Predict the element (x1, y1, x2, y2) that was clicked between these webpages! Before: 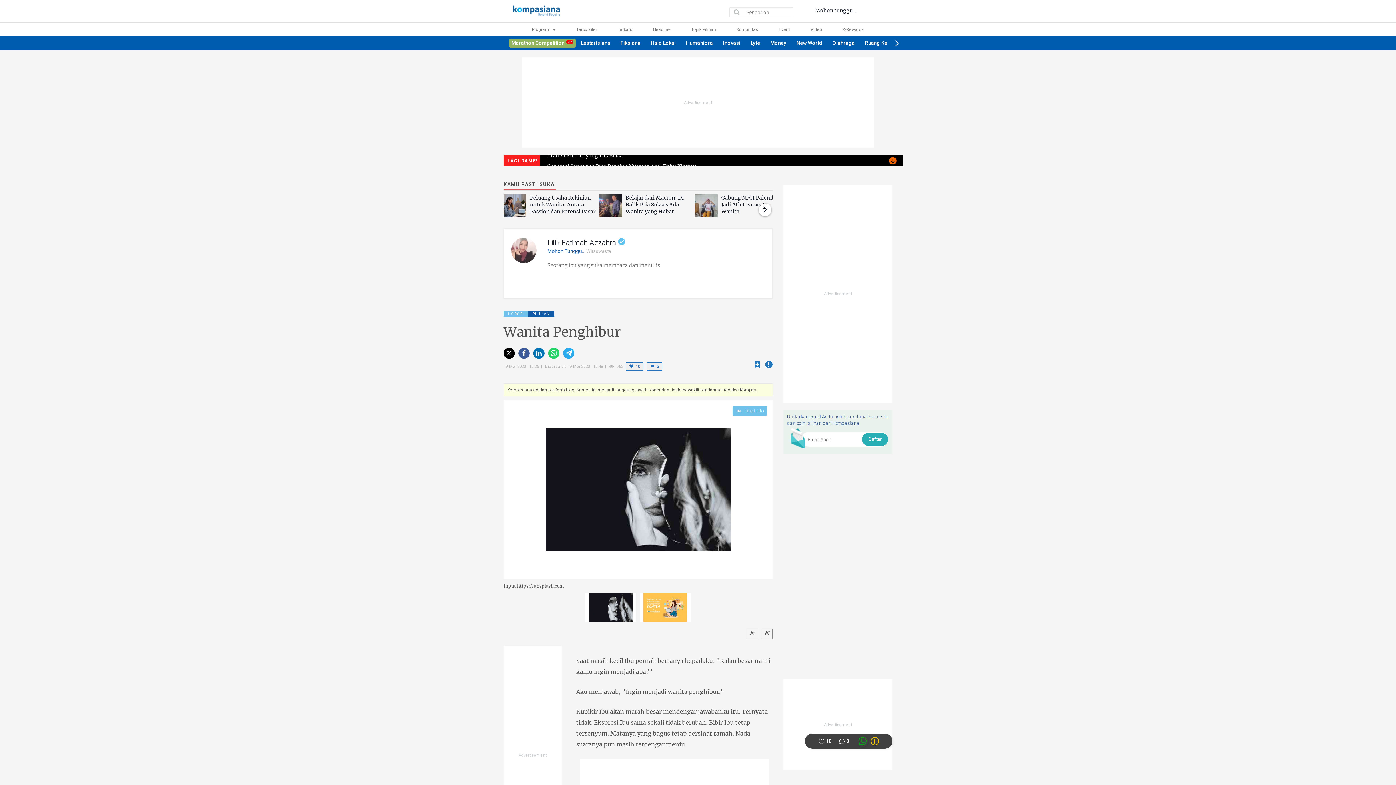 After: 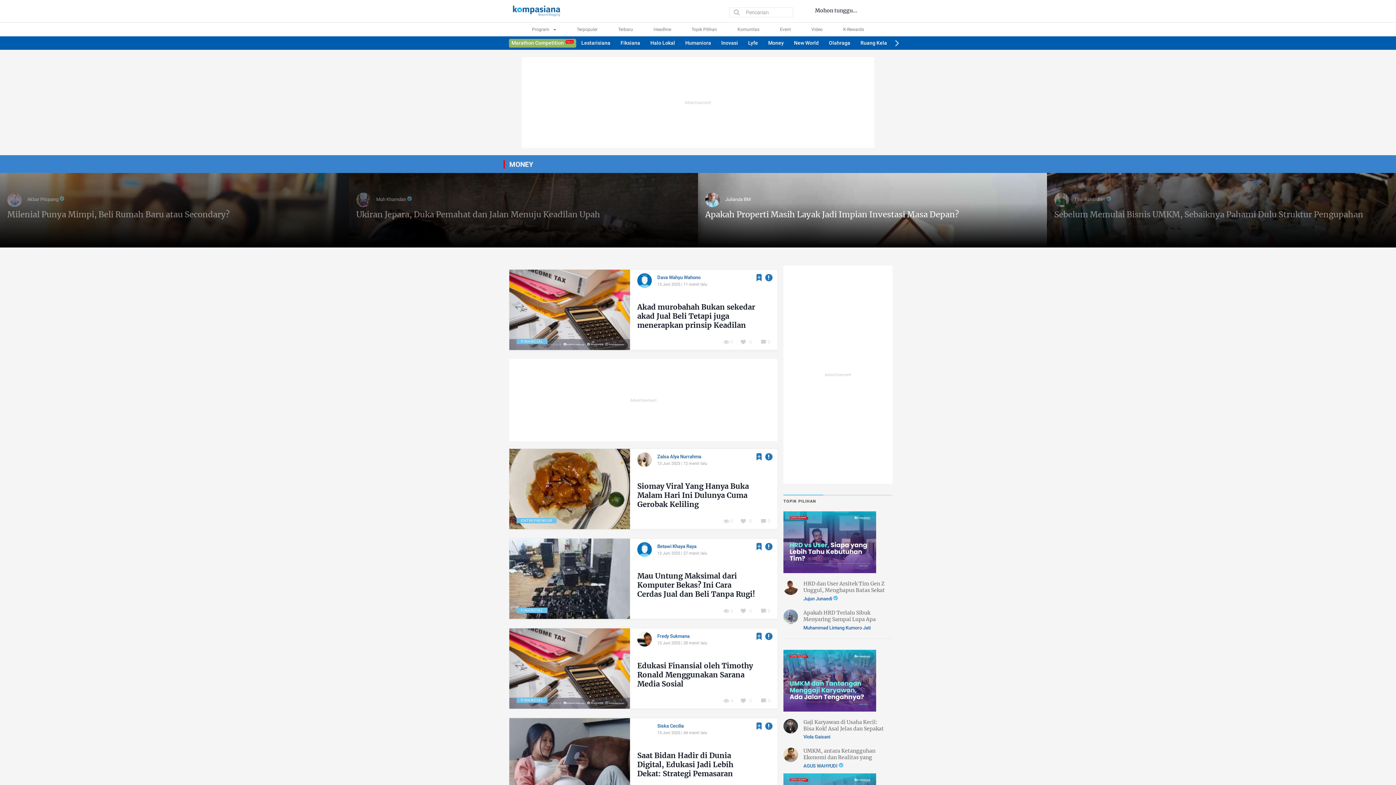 Action: bbox: (765, 36, 791, 49) label: Money